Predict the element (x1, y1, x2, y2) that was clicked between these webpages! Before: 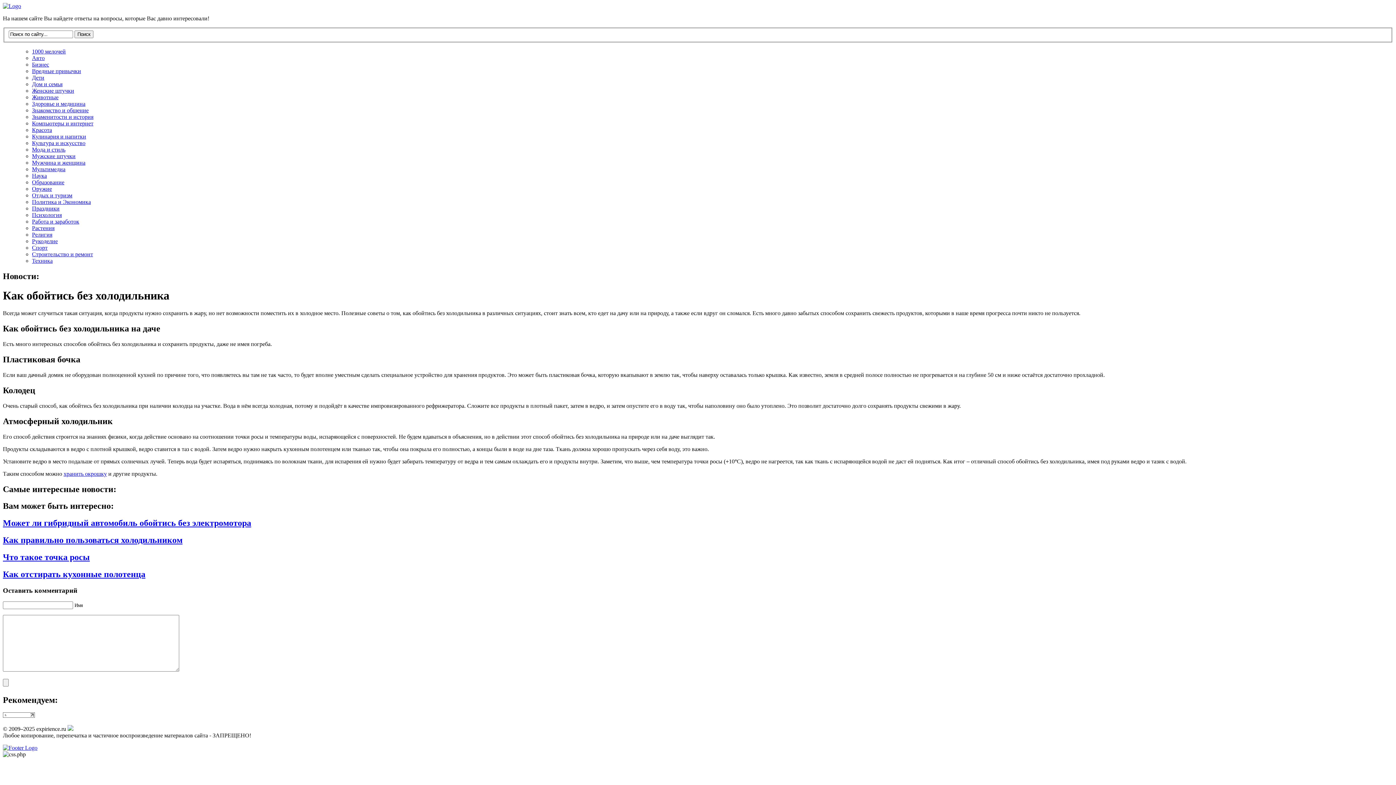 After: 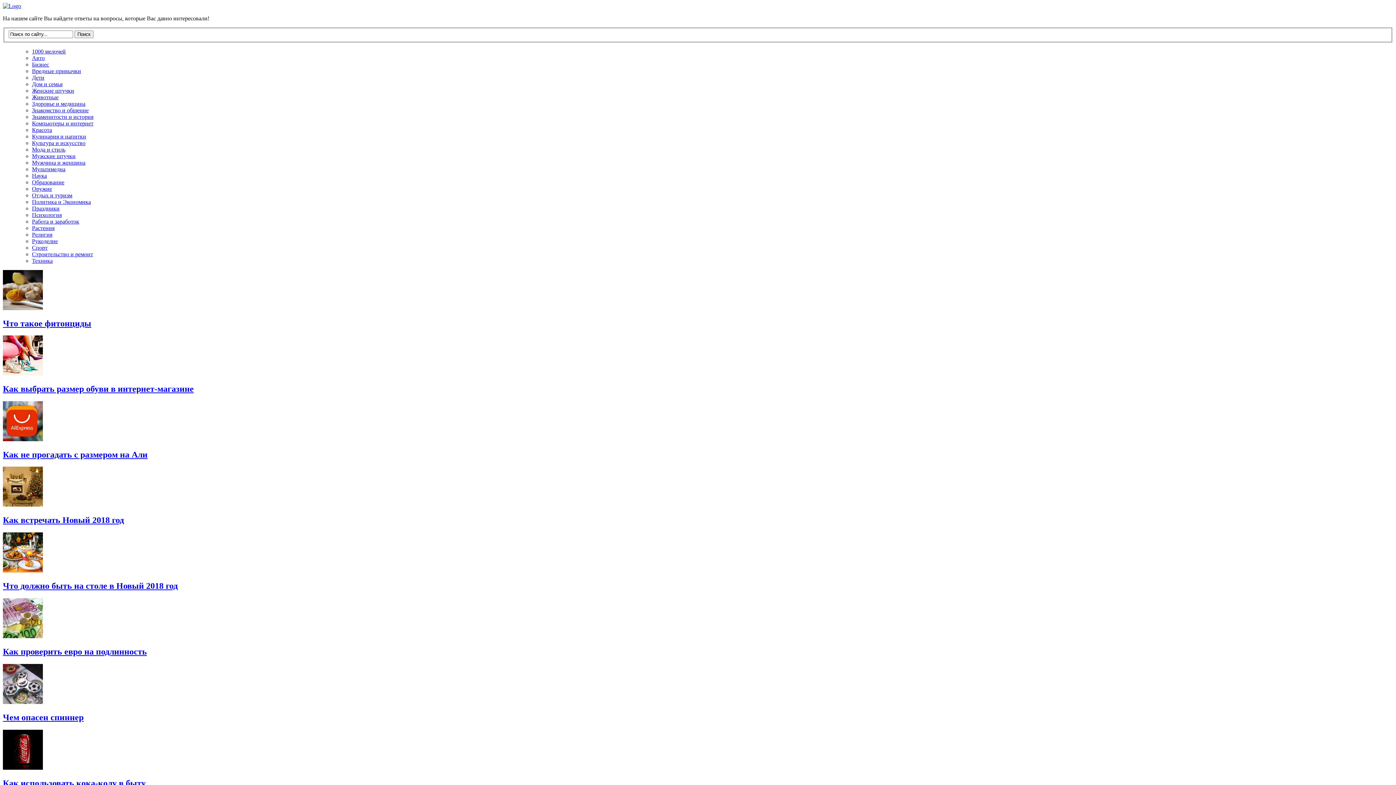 Action: bbox: (2, 744, 37, 751)